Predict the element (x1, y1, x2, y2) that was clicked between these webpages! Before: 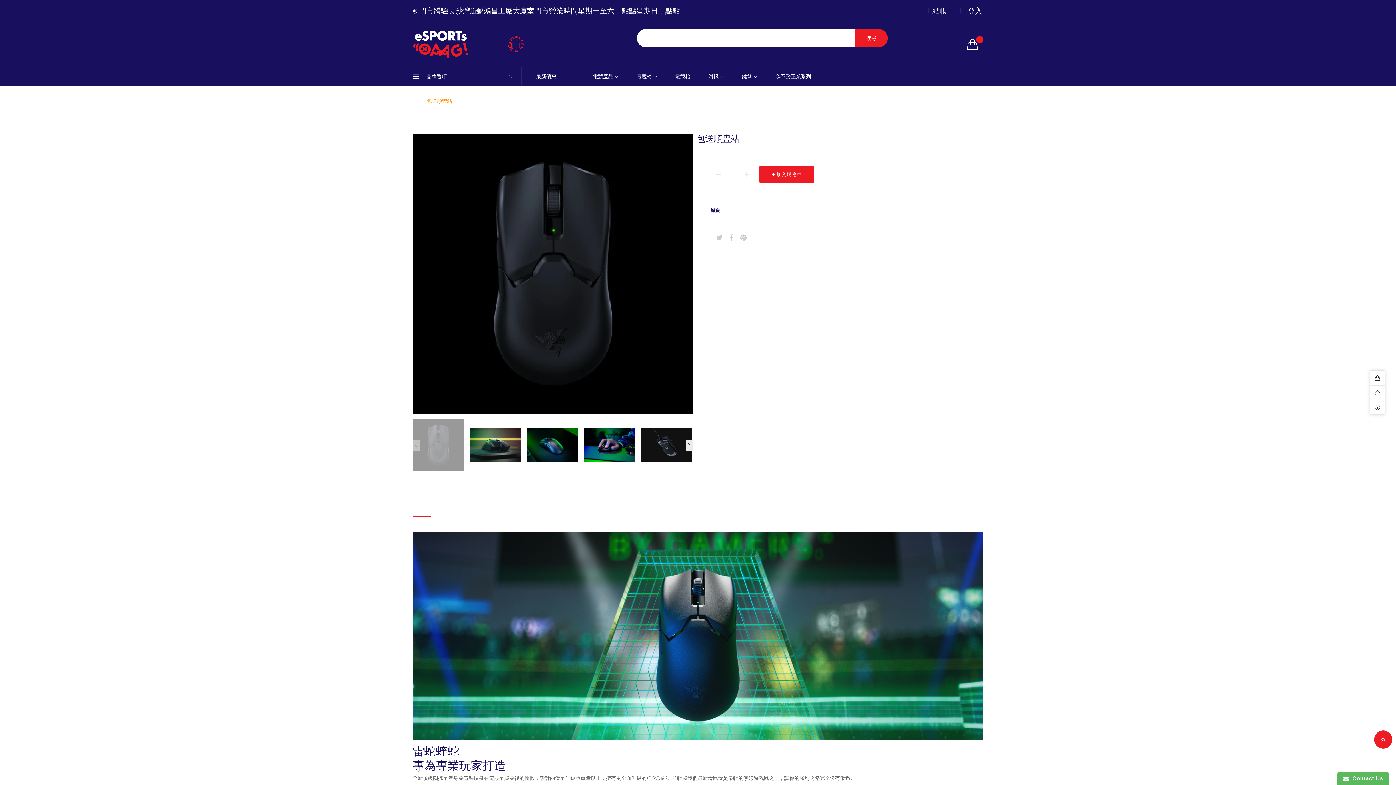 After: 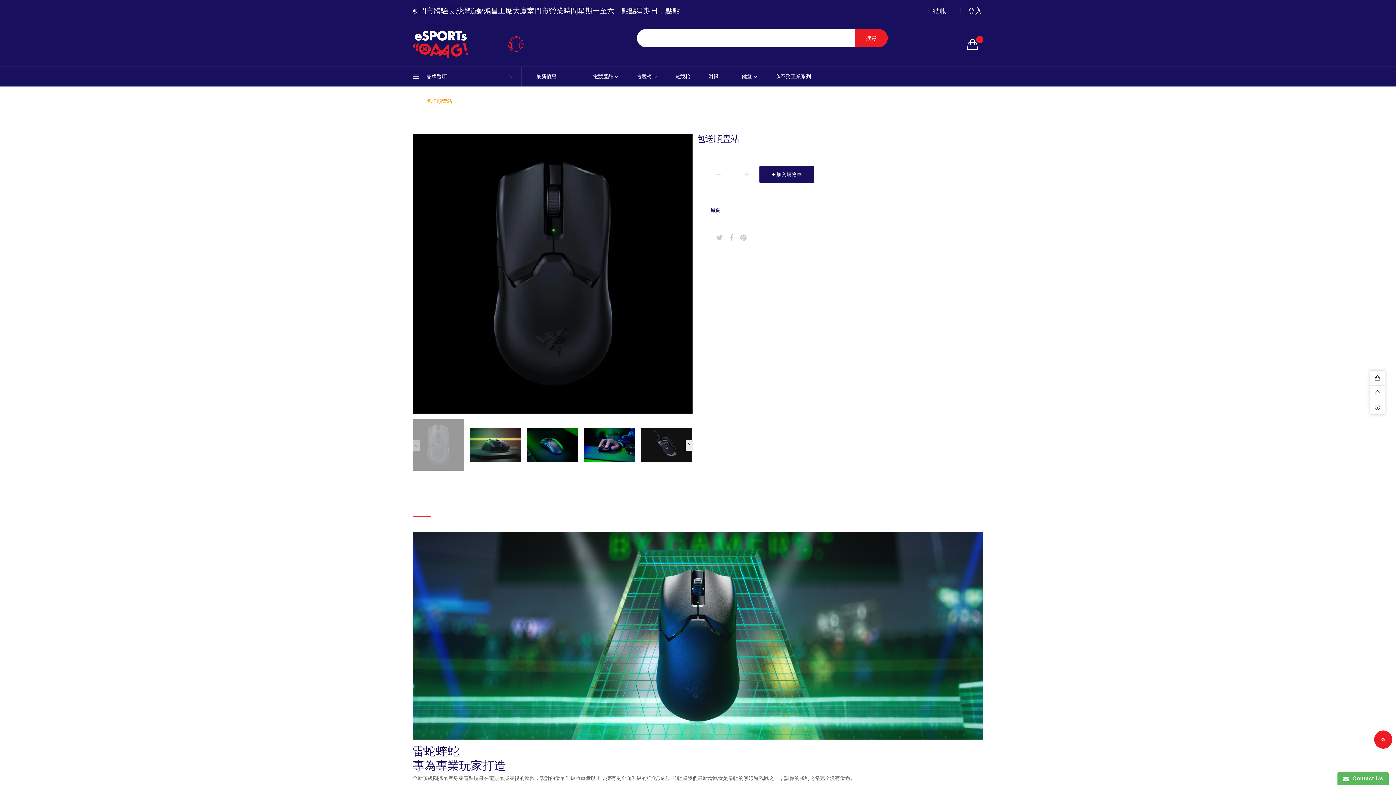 Action: bbox: (759, 165, 814, 183) label:  加入購物車